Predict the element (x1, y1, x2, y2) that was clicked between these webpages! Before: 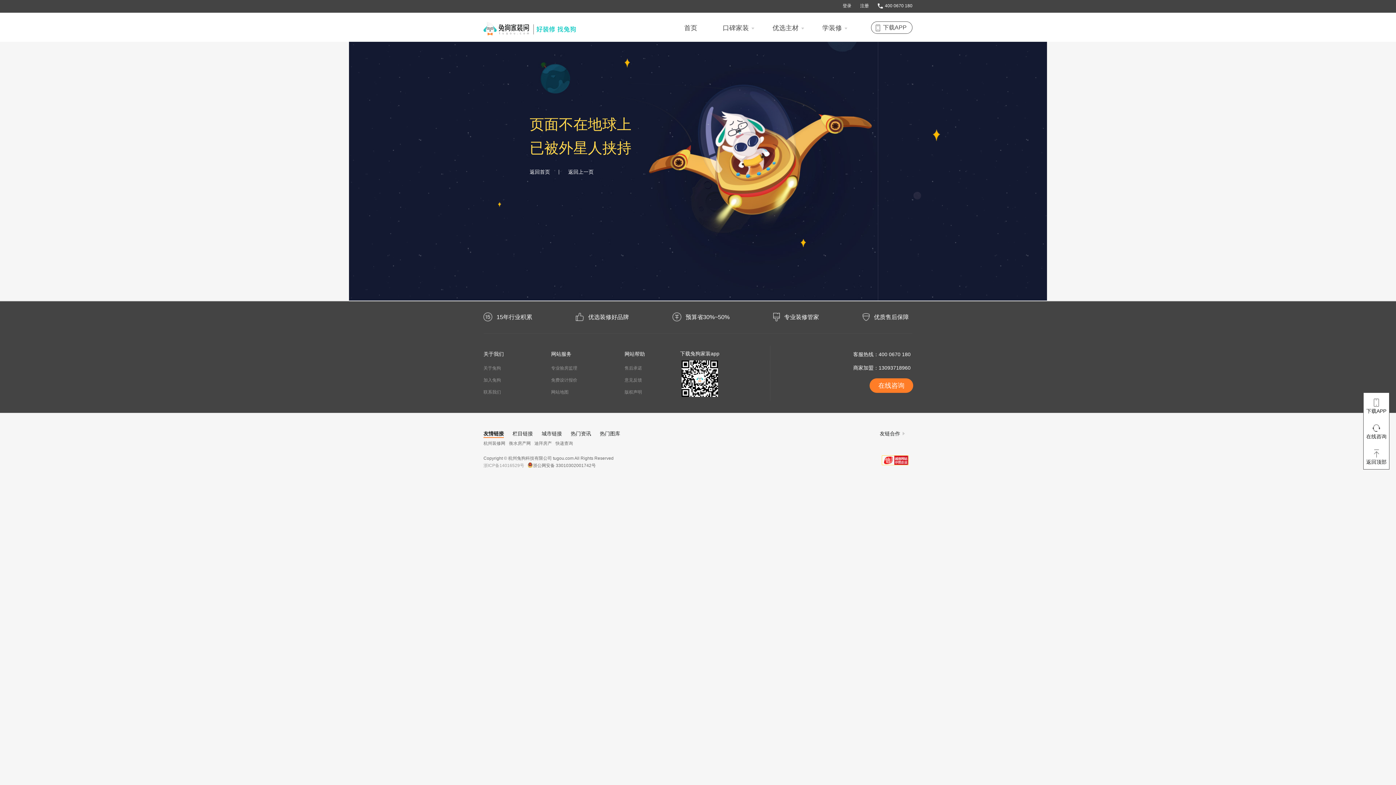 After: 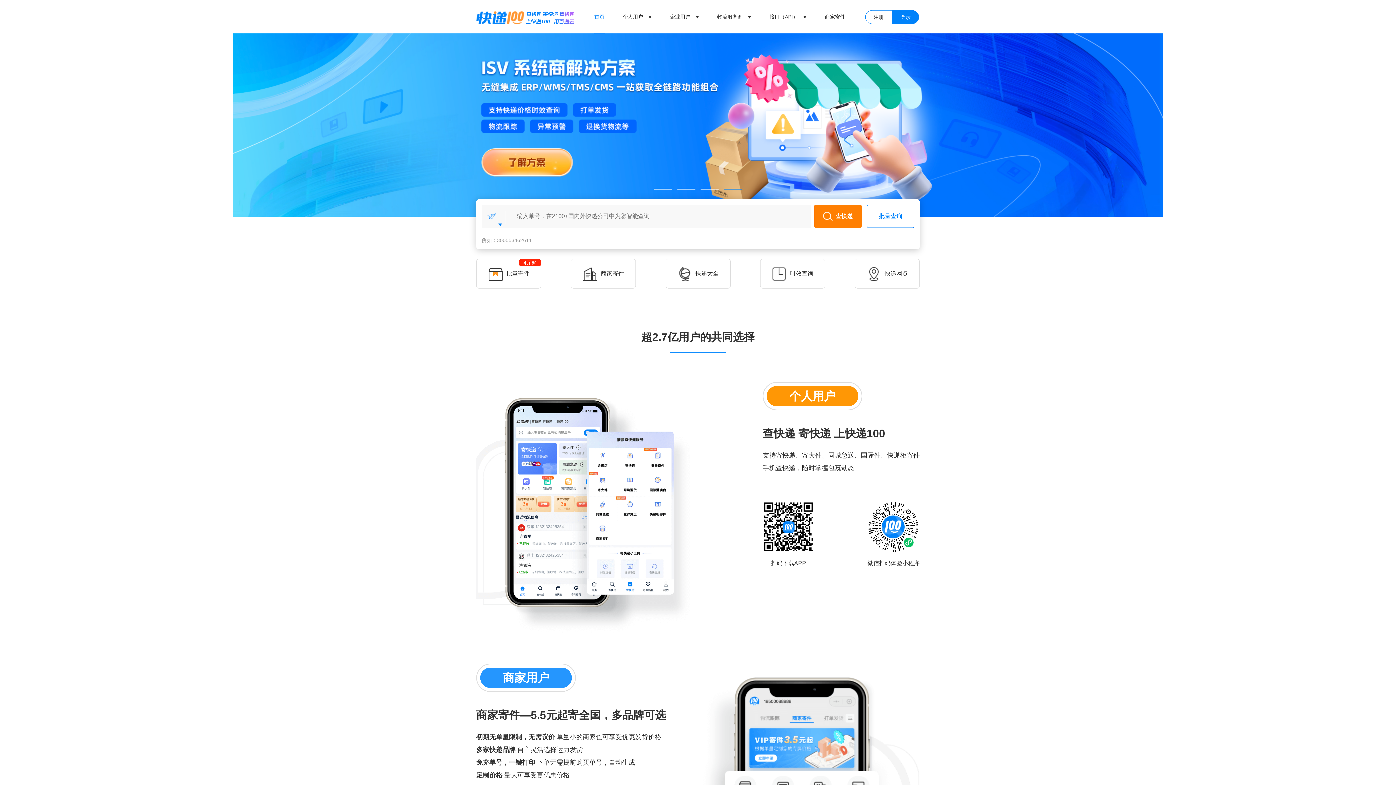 Action: bbox: (555, 440, 573, 446) label: 快递查询